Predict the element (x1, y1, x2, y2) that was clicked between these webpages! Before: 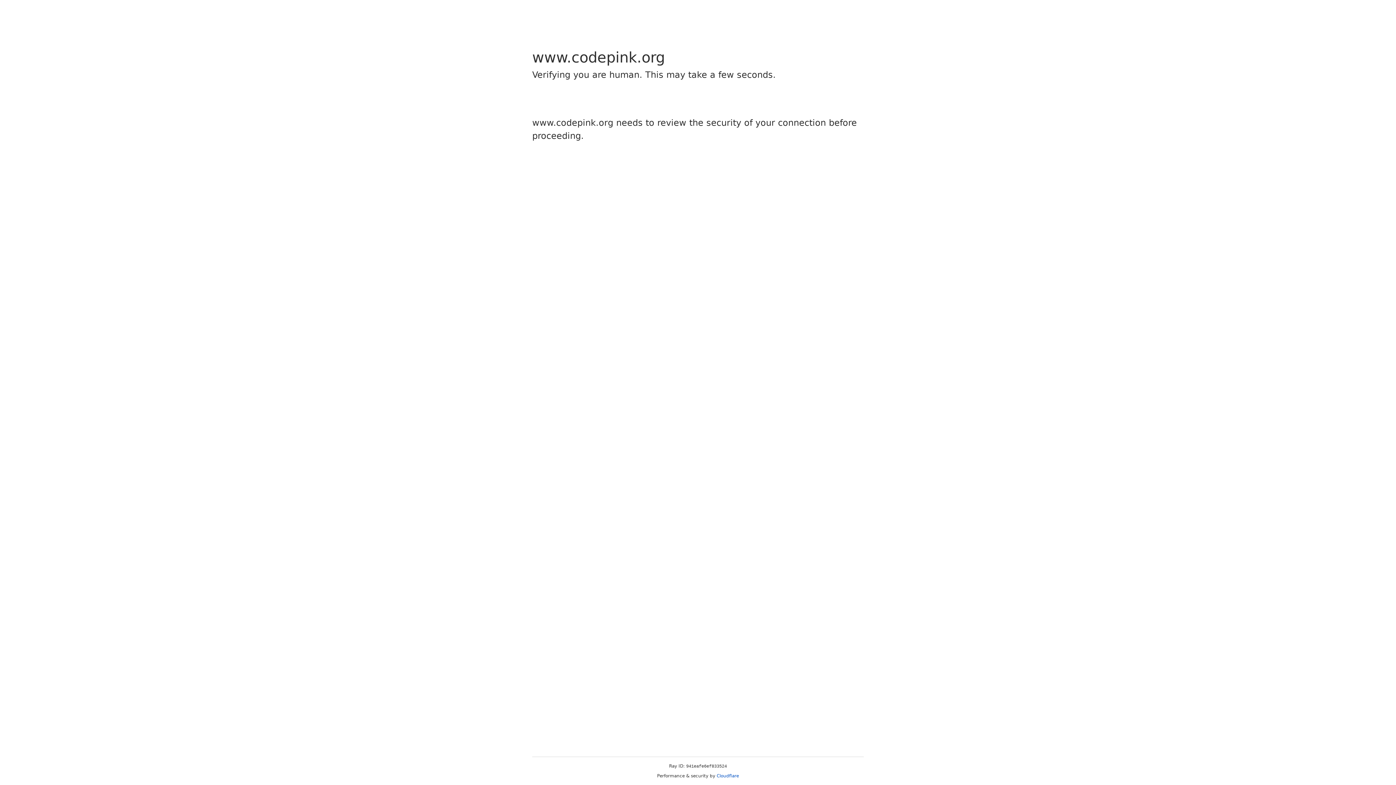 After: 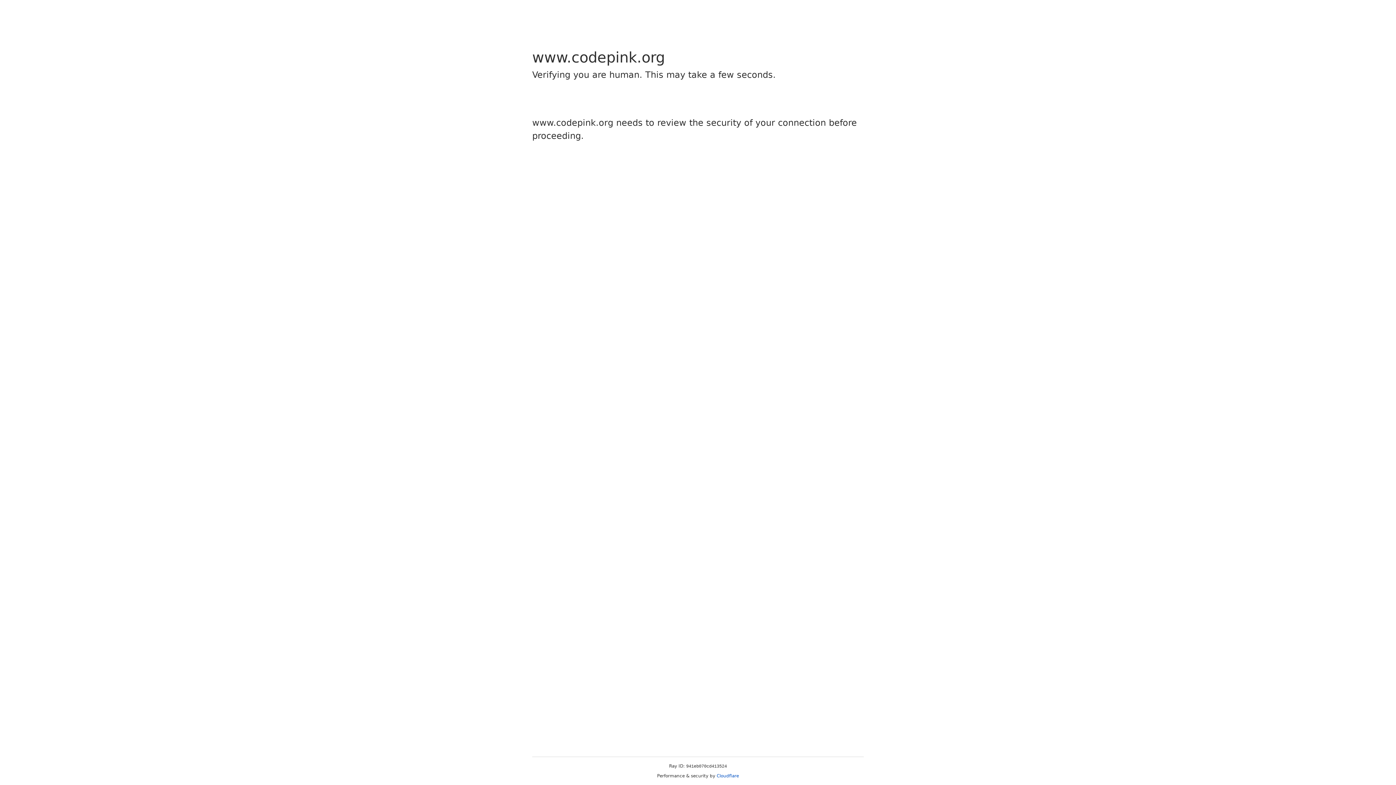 Action: bbox: (716, 773, 739, 778) label: Cloudflare